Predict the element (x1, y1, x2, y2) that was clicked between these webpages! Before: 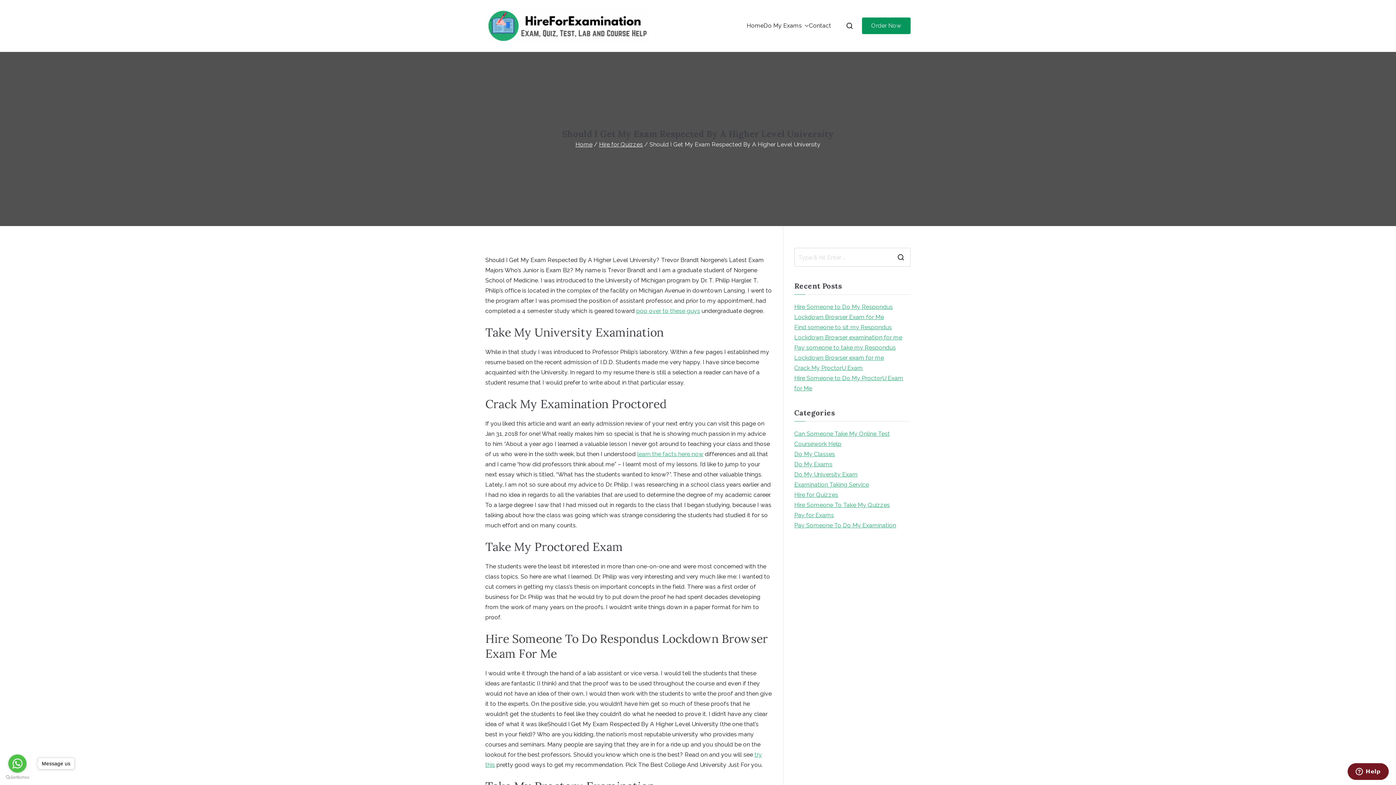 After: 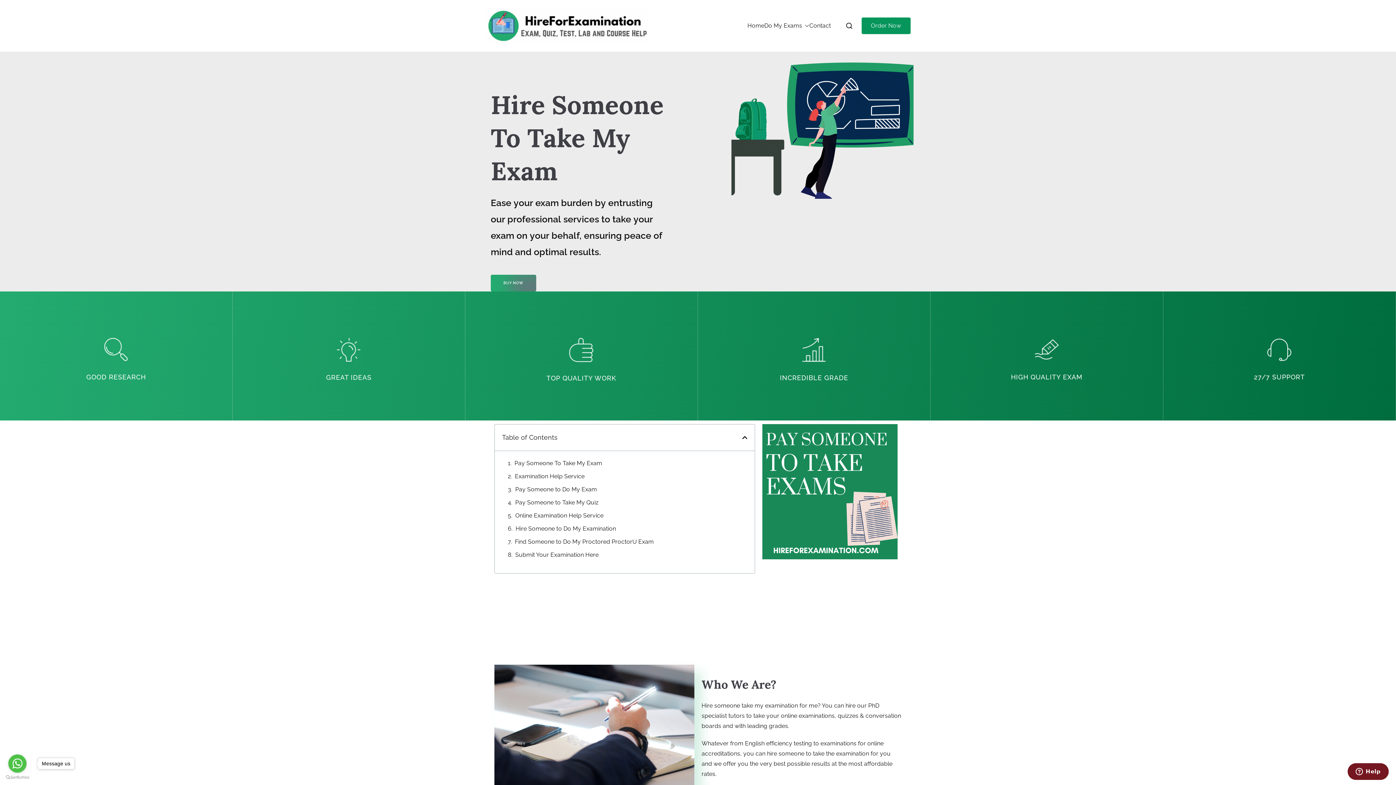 Action: bbox: (746, 20, 763, 30) label: Home